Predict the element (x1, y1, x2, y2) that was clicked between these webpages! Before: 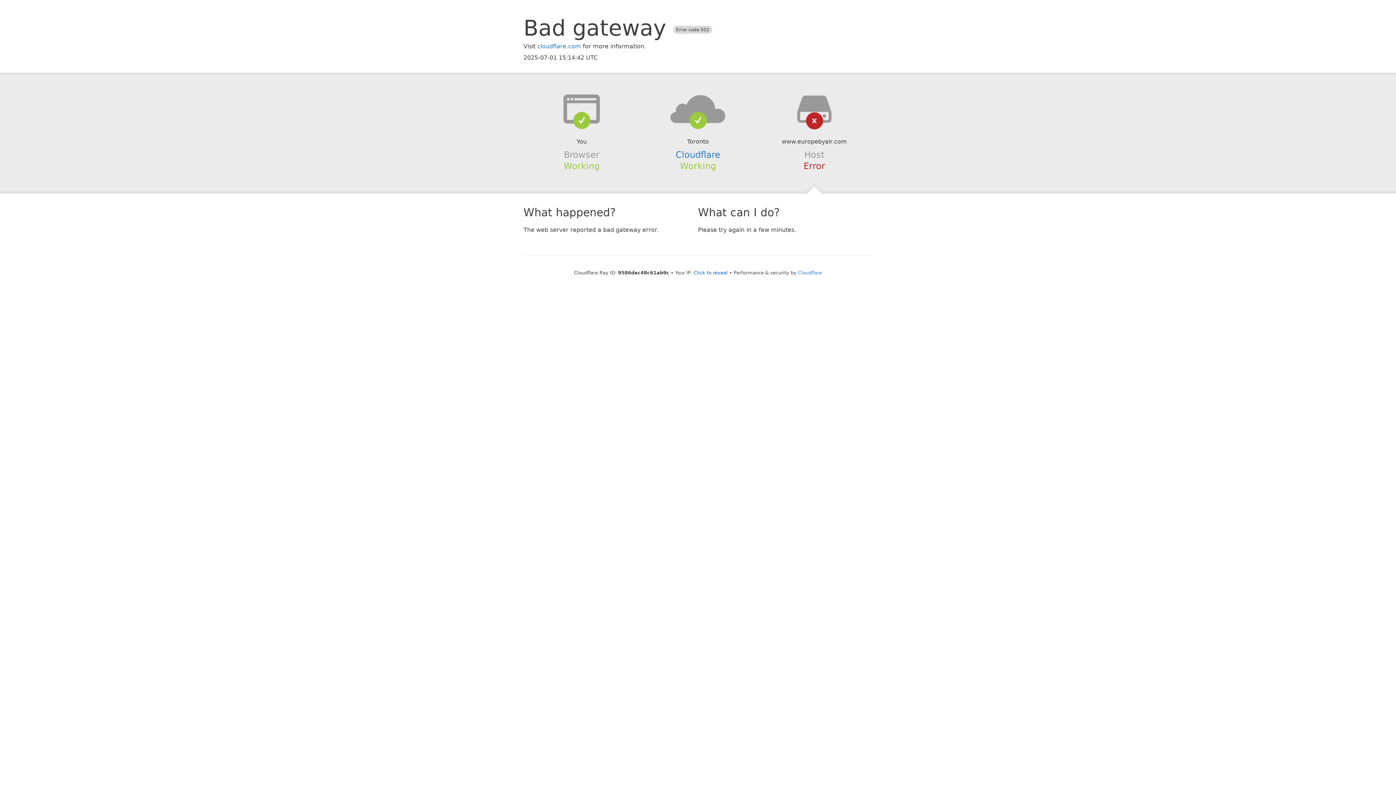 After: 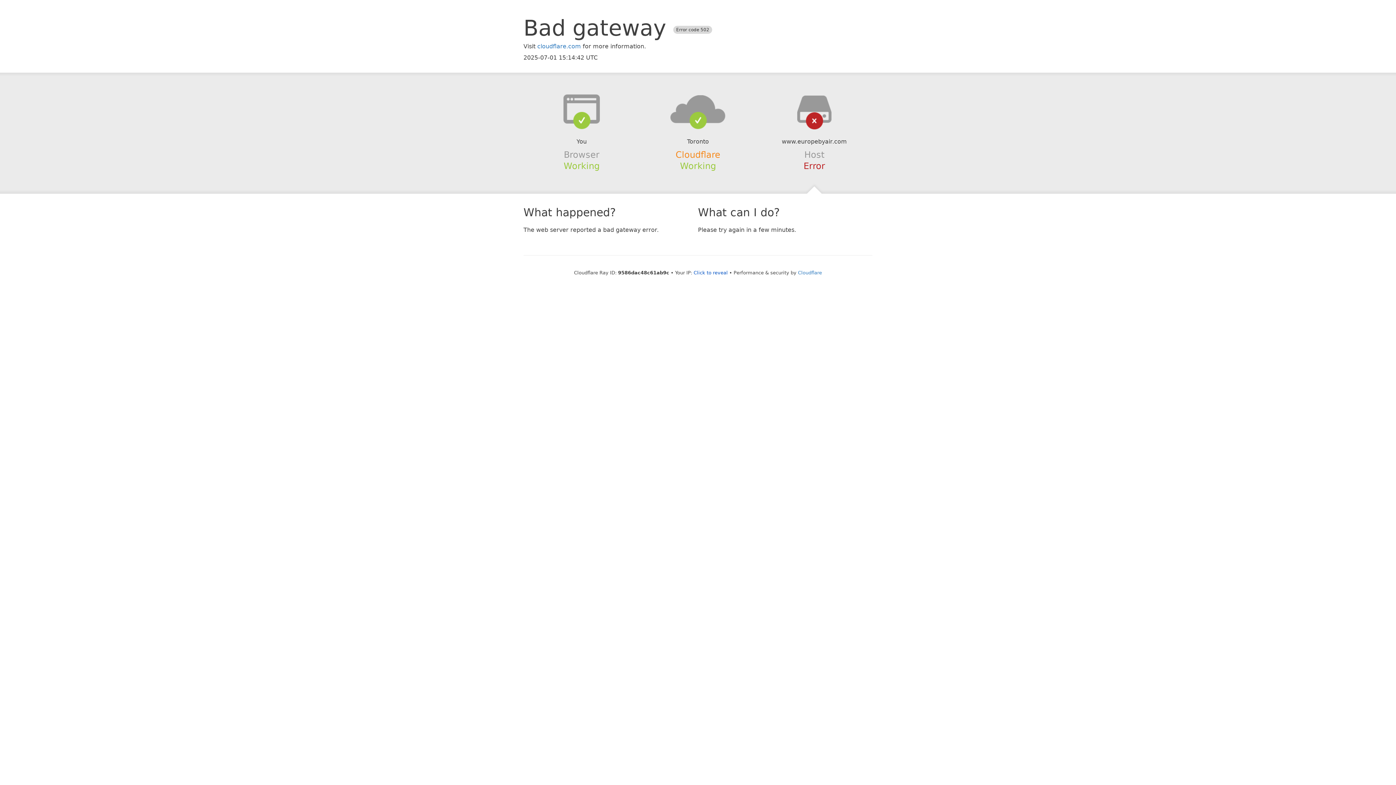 Action: label: Cloudflare bbox: (675, 149, 720, 159)